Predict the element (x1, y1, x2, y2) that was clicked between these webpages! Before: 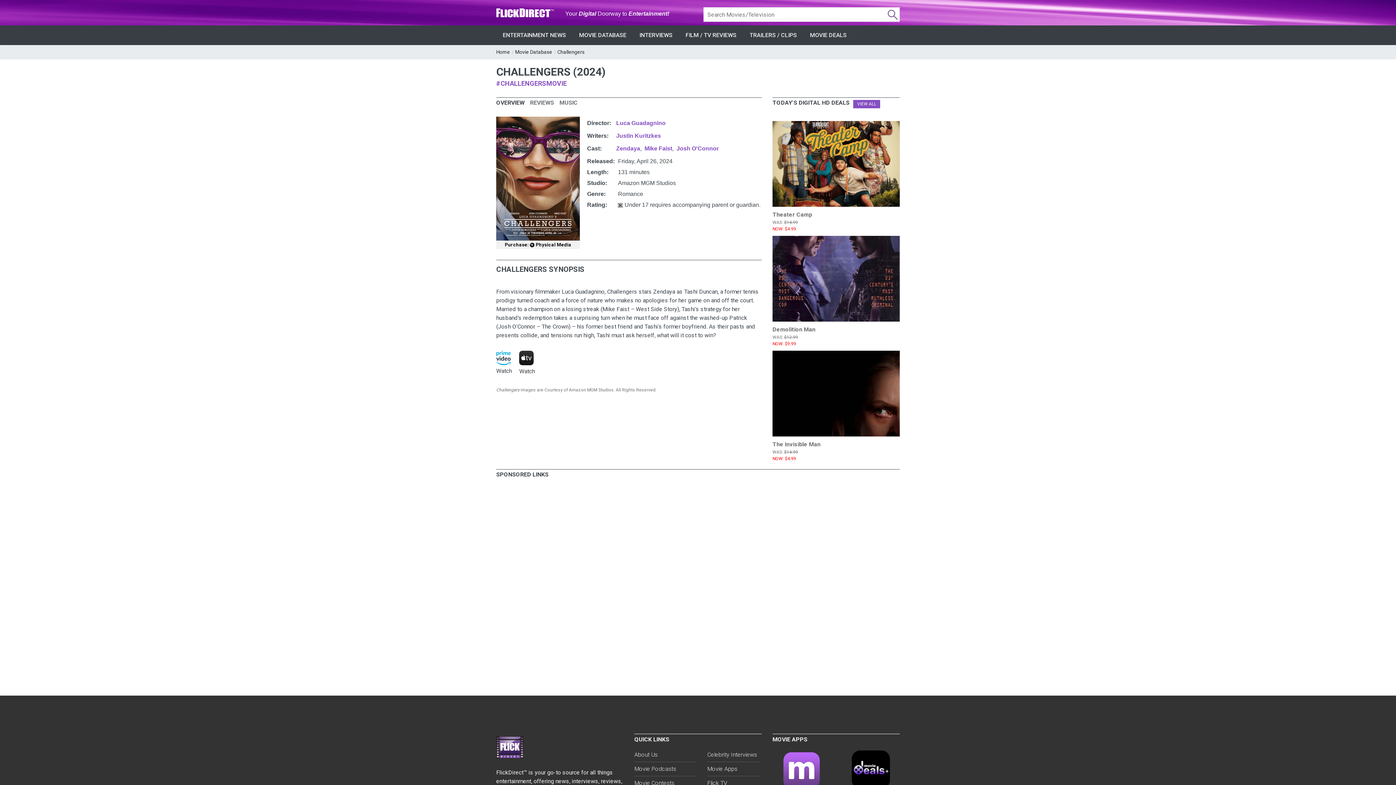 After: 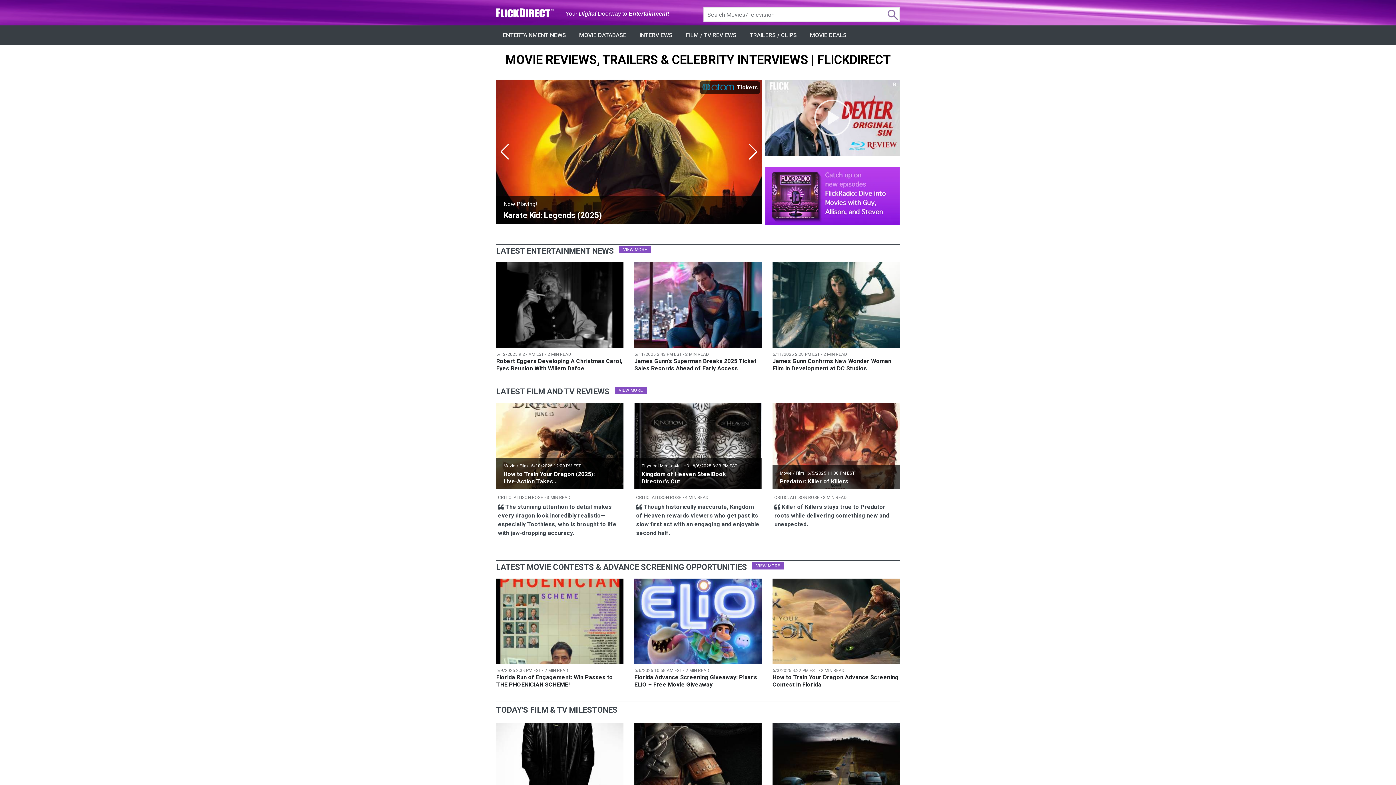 Action: bbox: (496, 9, 554, 16) label: FlickDirect Home